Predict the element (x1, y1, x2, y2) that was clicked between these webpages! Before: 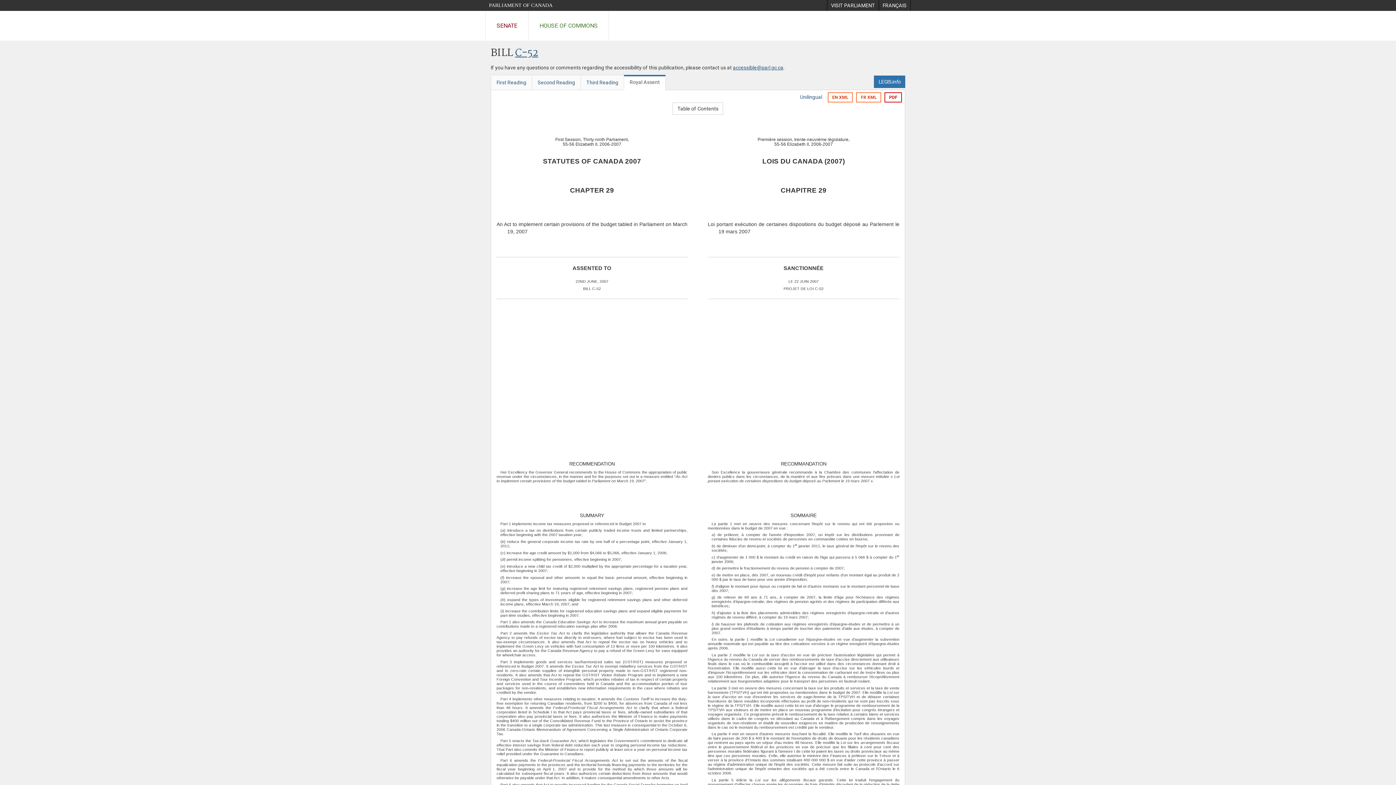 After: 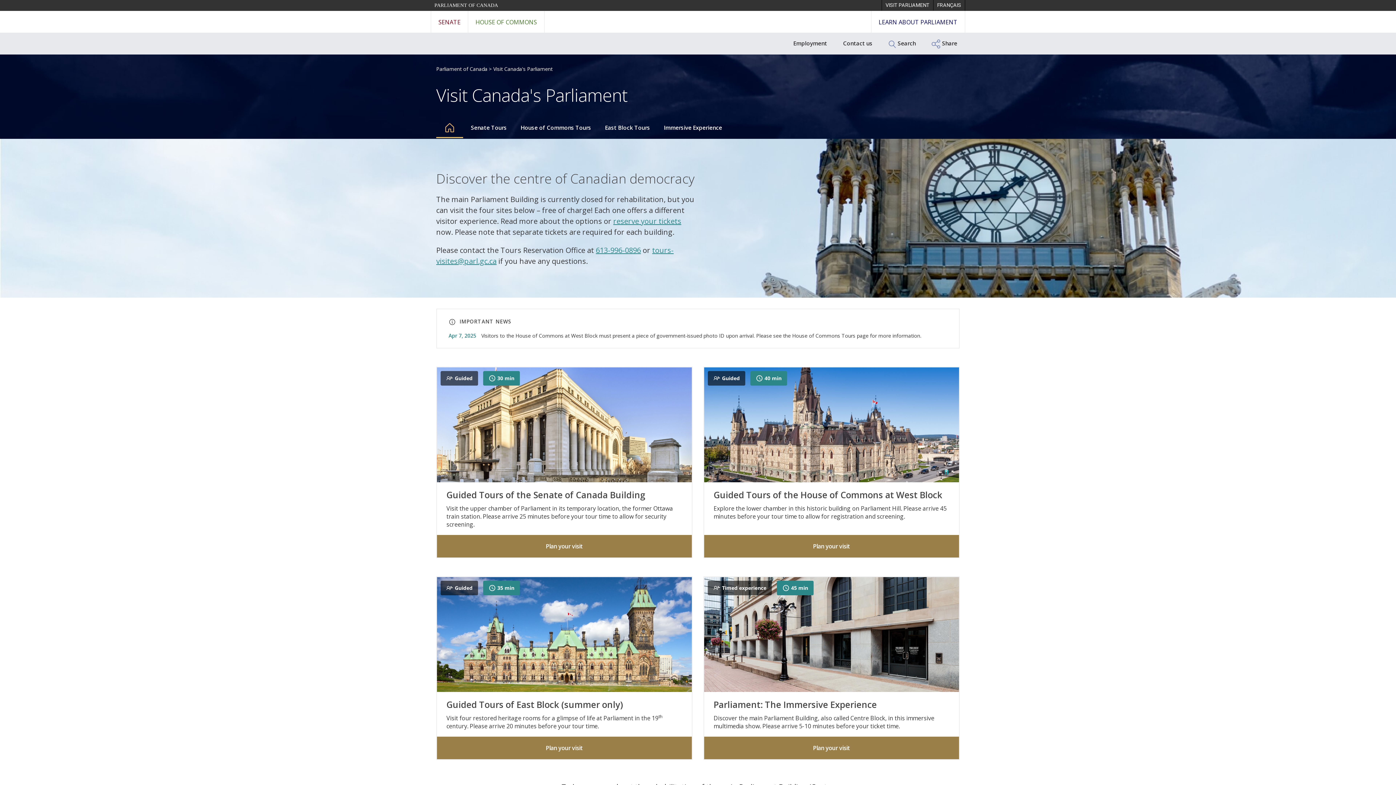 Action: bbox: (827, 0, 878, 10) label: VISIT PARLIAMENT